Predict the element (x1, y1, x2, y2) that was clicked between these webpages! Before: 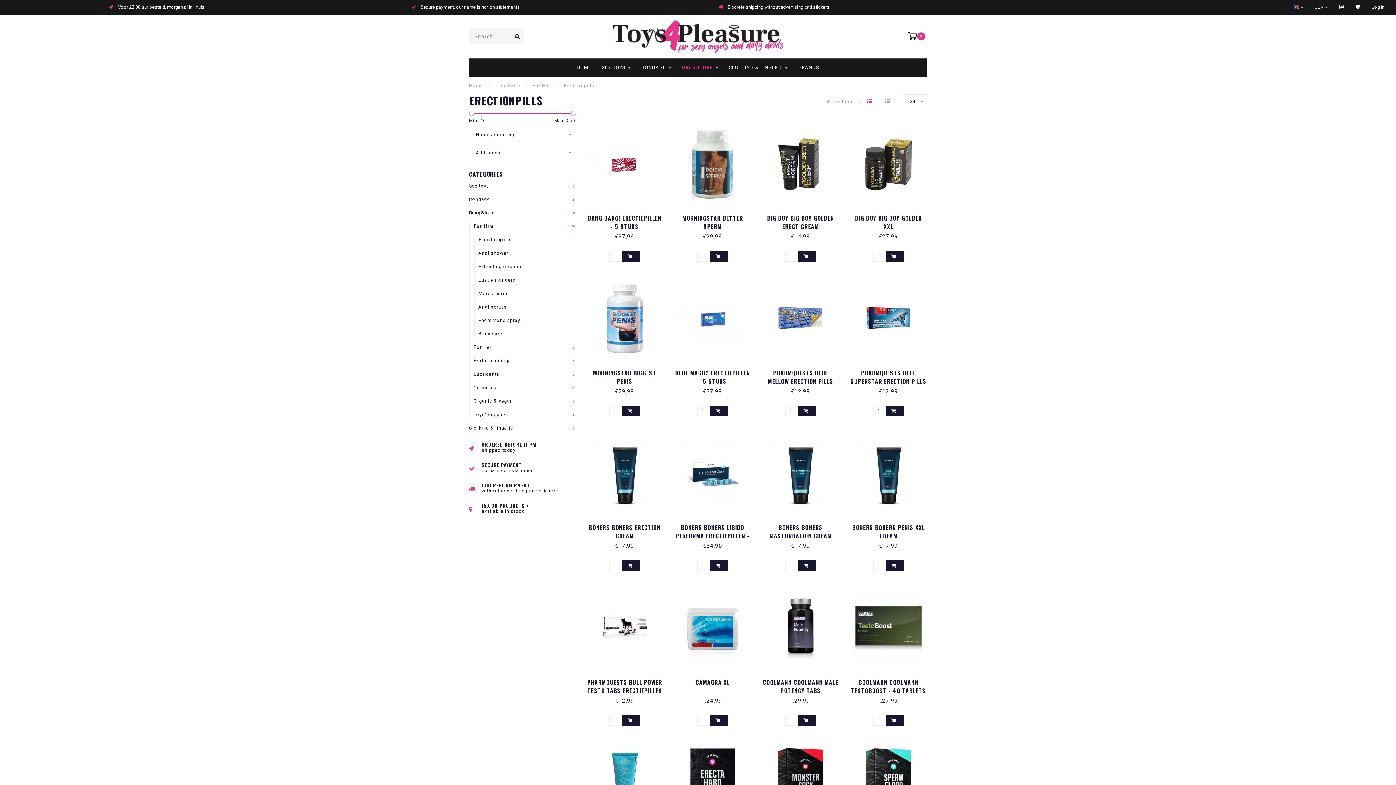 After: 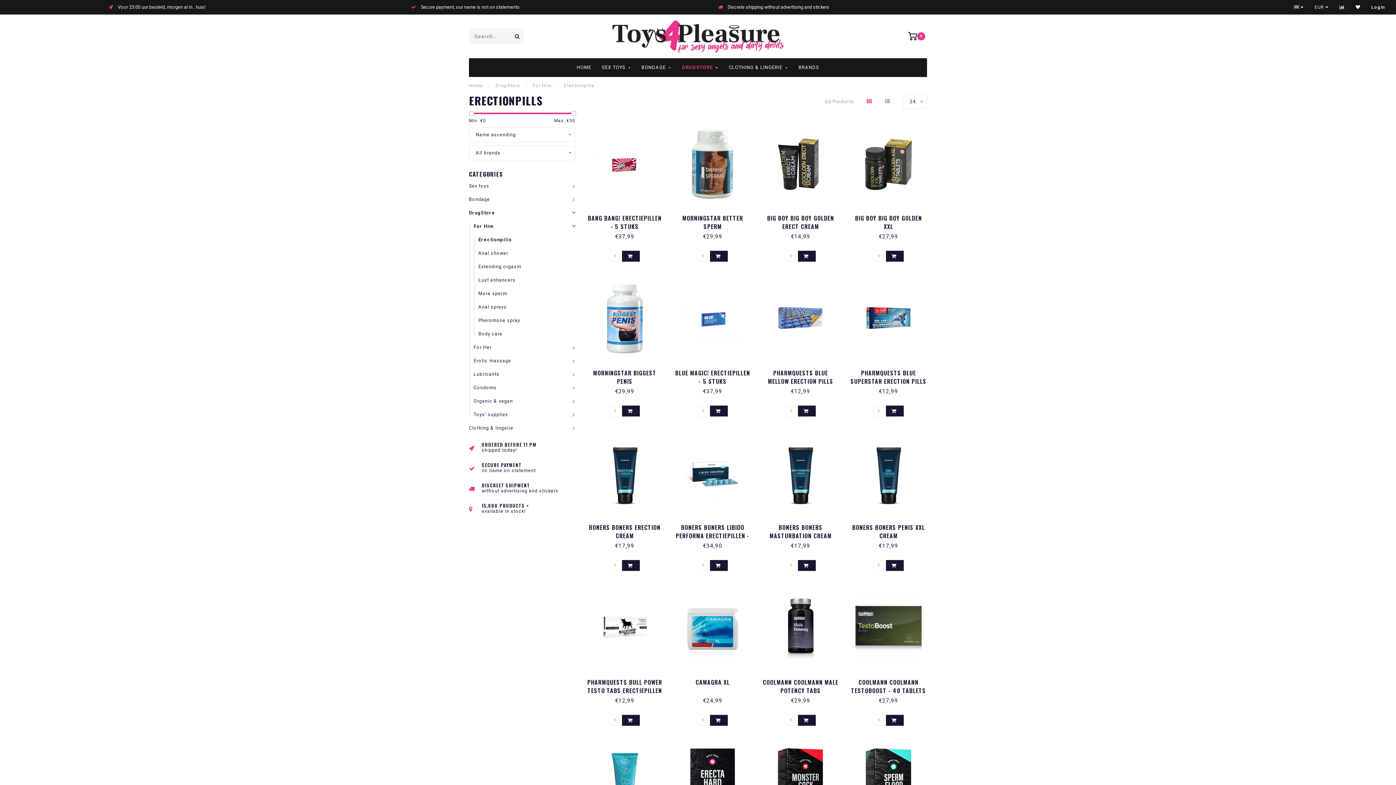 Action: bbox: (866, 98, 878, 104)